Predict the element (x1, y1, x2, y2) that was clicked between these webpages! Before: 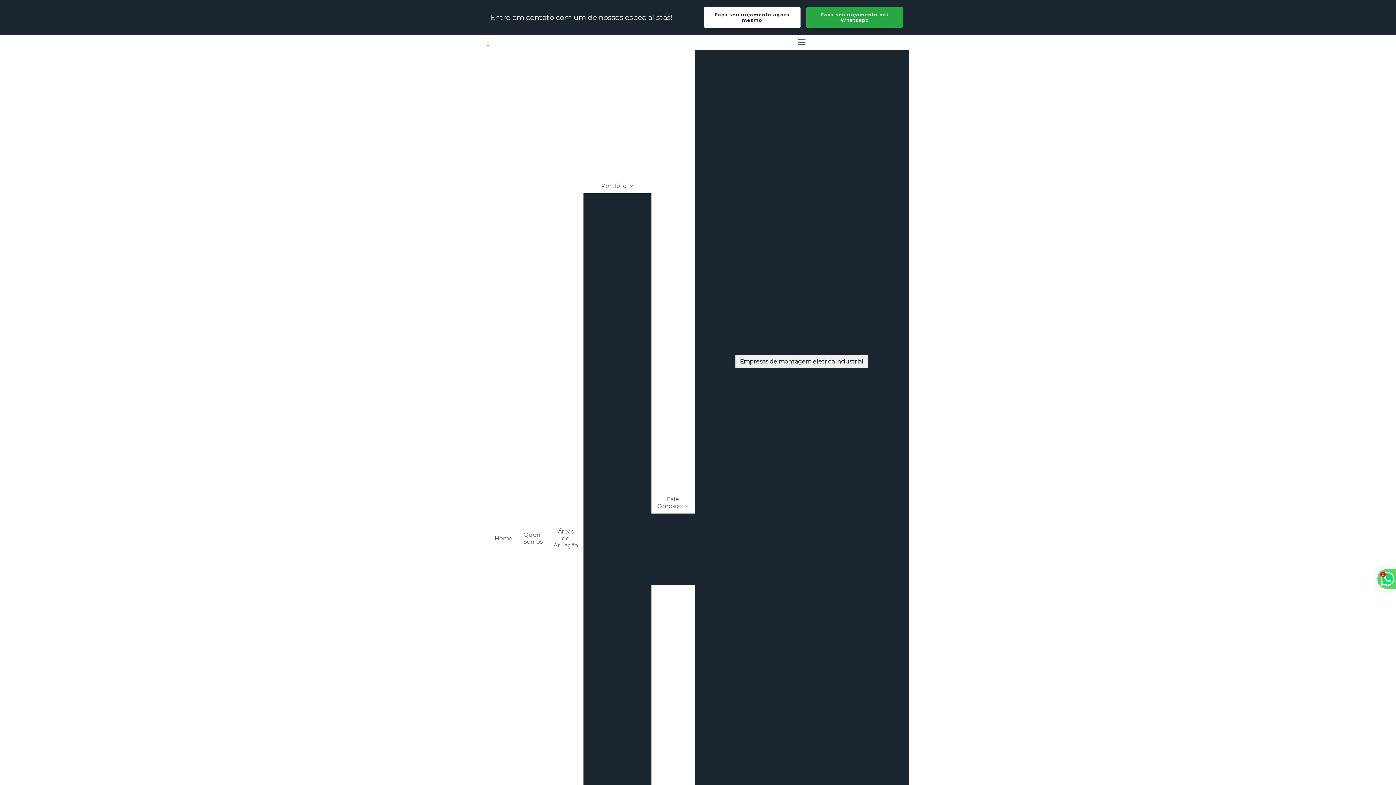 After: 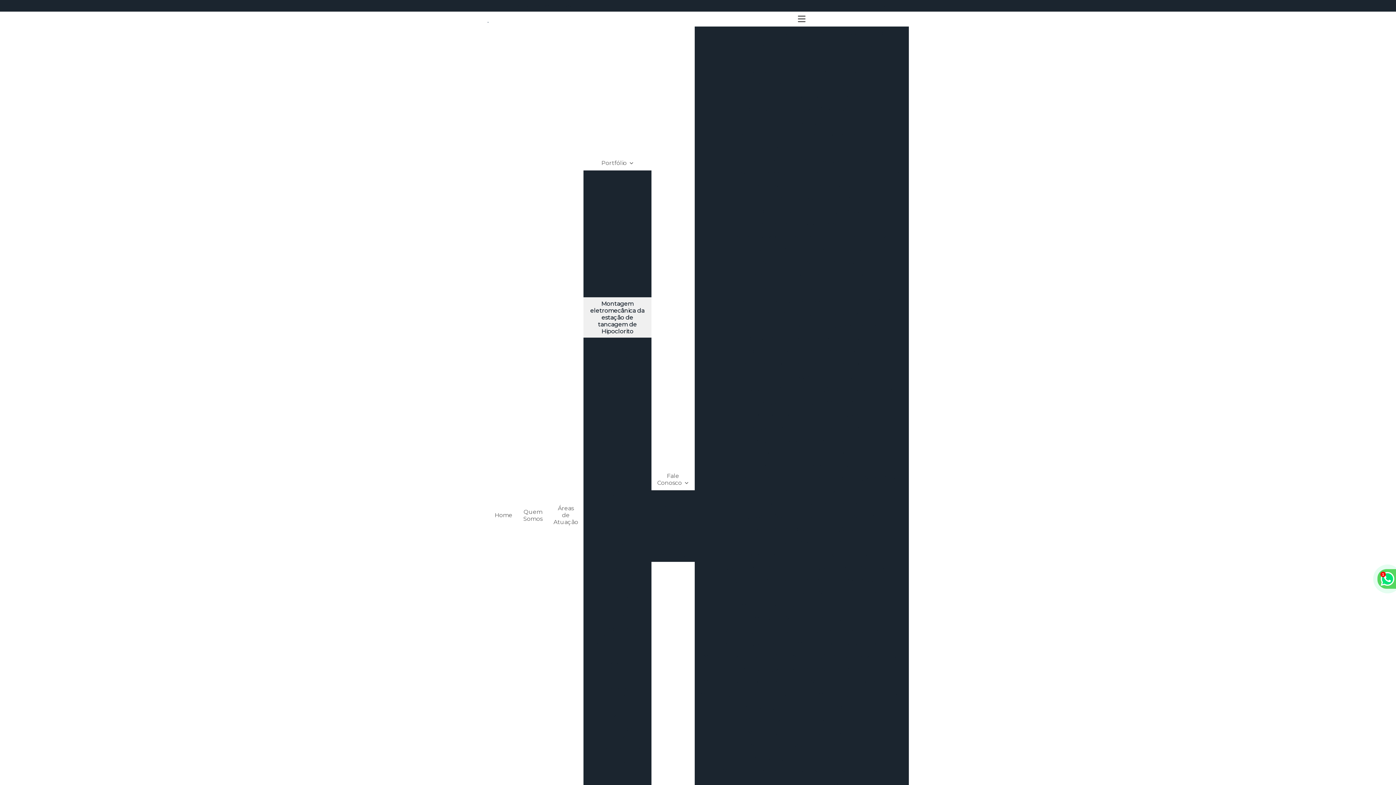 Action: bbox: (583, 320, 651, 360) label: Montagem eletromecânica da estação de tancagem de Hipoclorito